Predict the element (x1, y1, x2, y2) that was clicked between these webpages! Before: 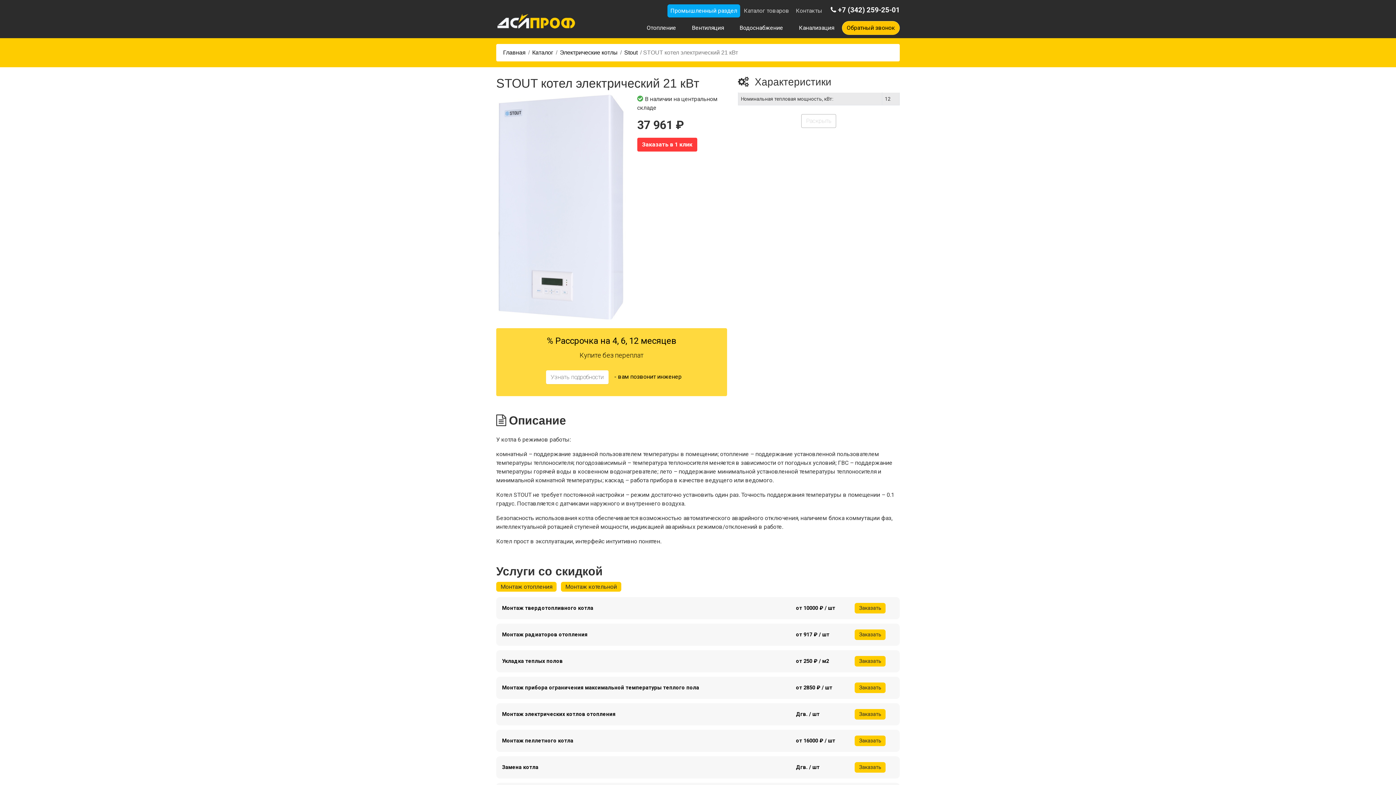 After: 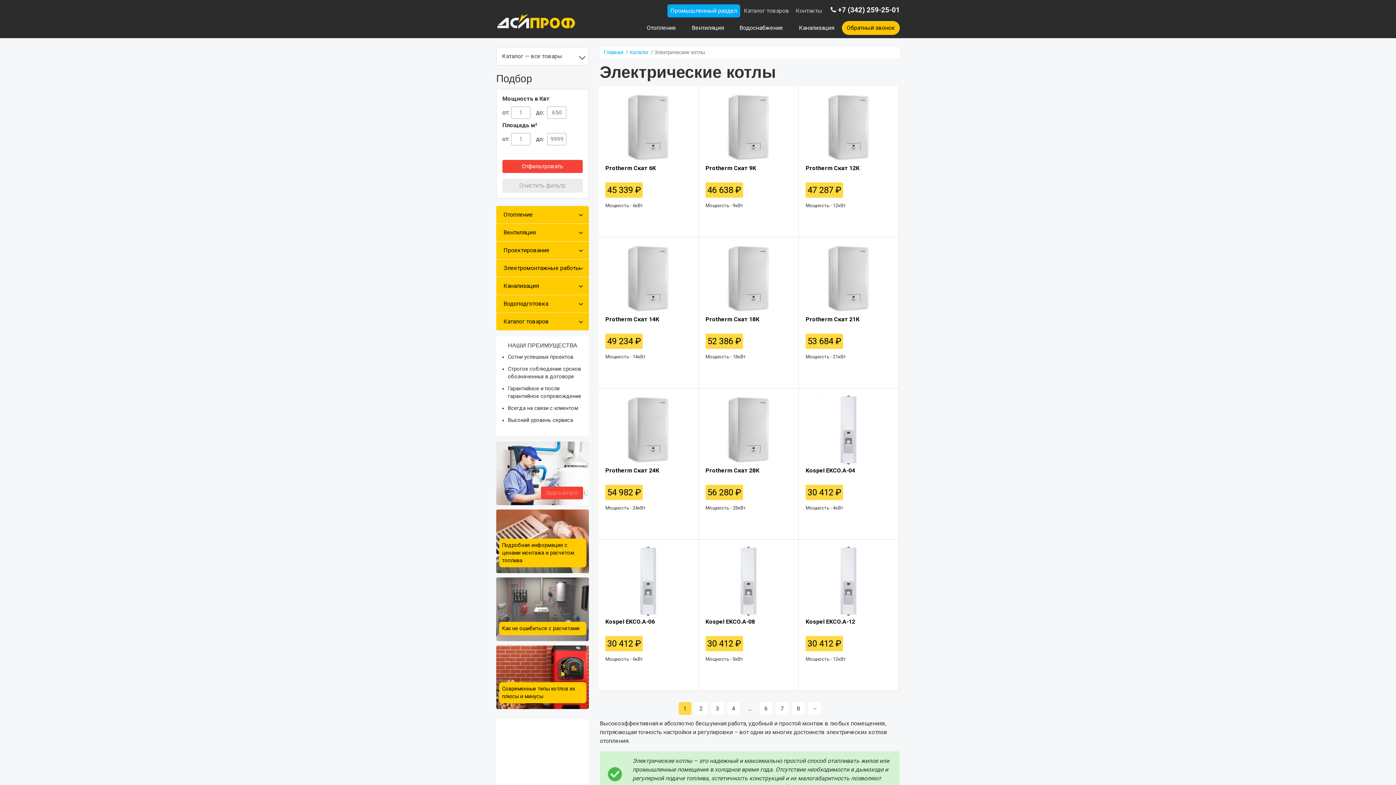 Action: bbox: (558, 49, 618, 55) label: Электрические котлы